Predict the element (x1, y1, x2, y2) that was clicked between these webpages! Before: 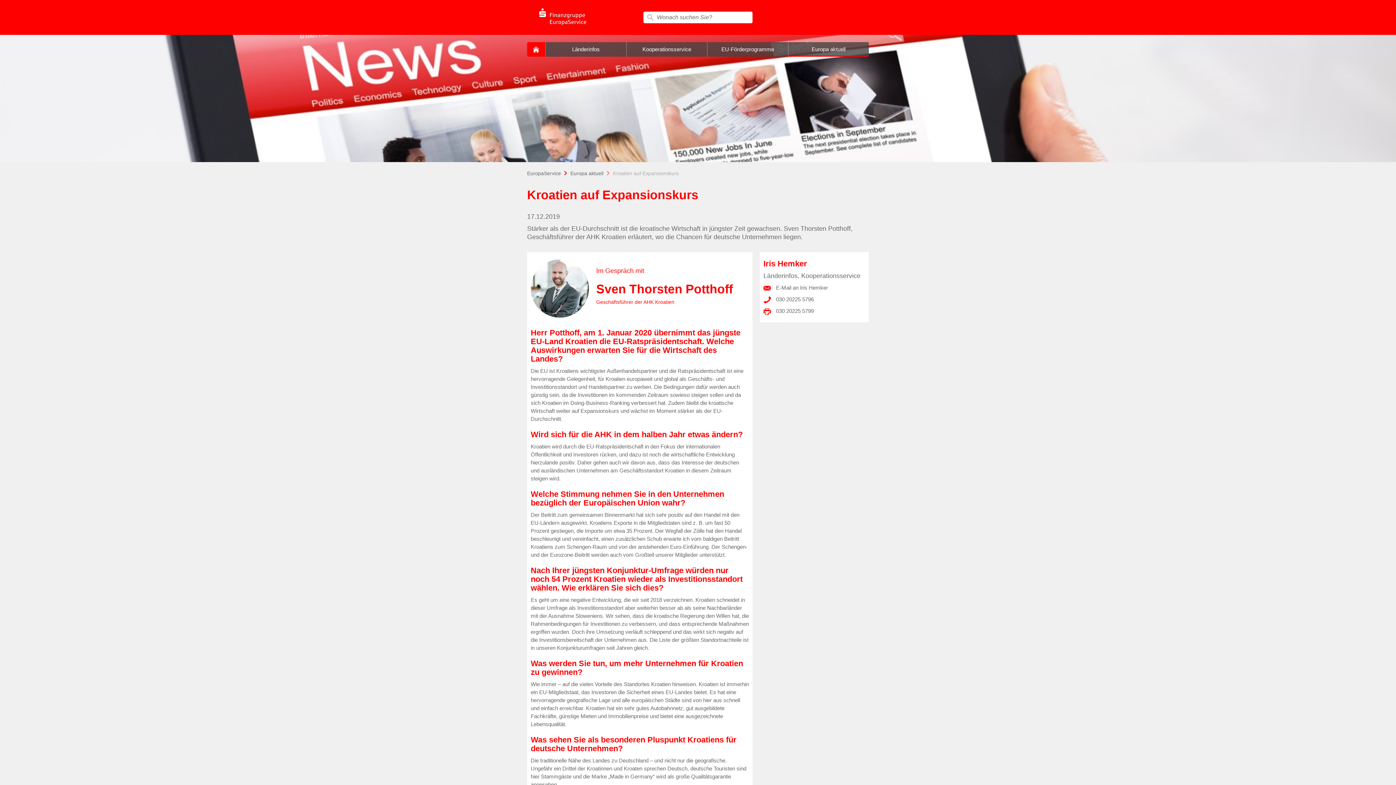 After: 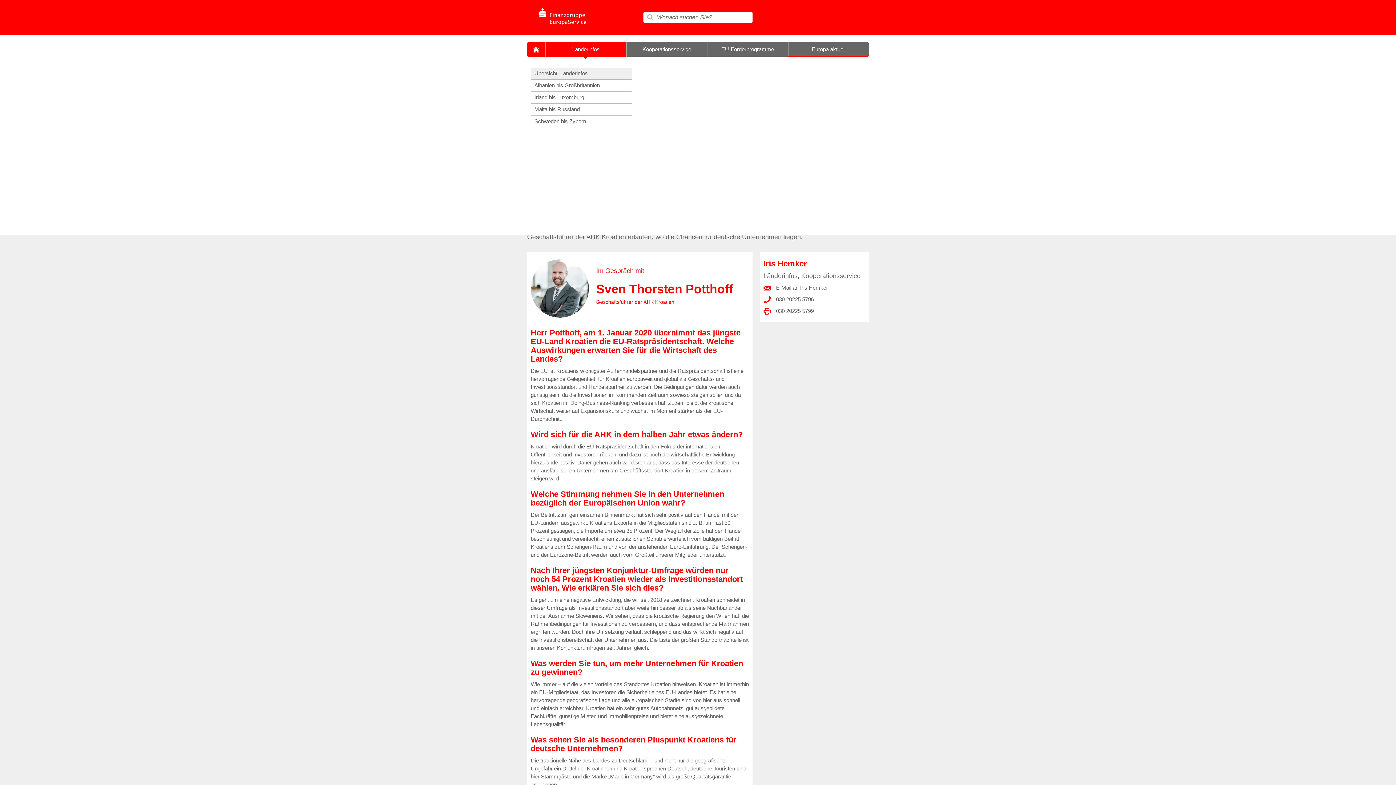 Action: bbox: (557, 45, 614, 53) label: Länderinfos